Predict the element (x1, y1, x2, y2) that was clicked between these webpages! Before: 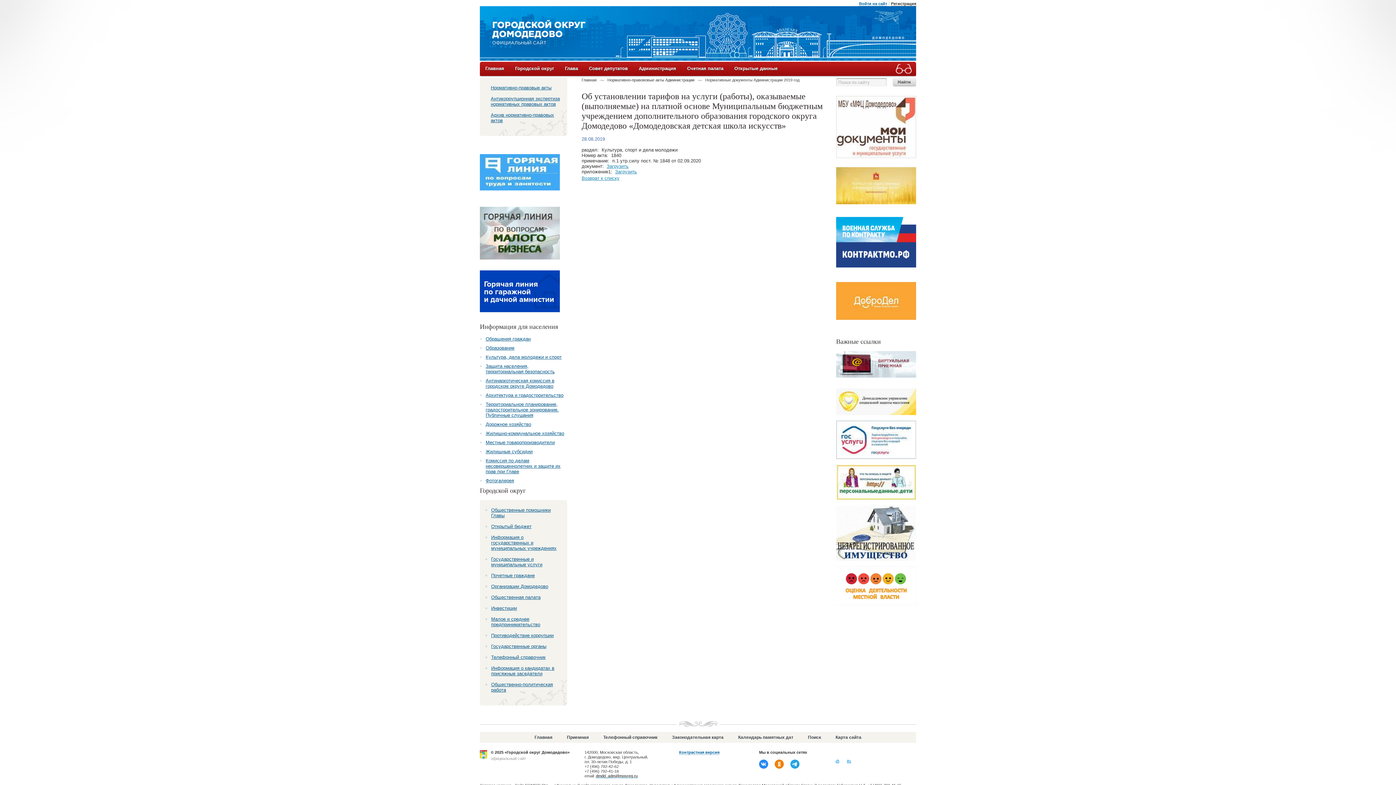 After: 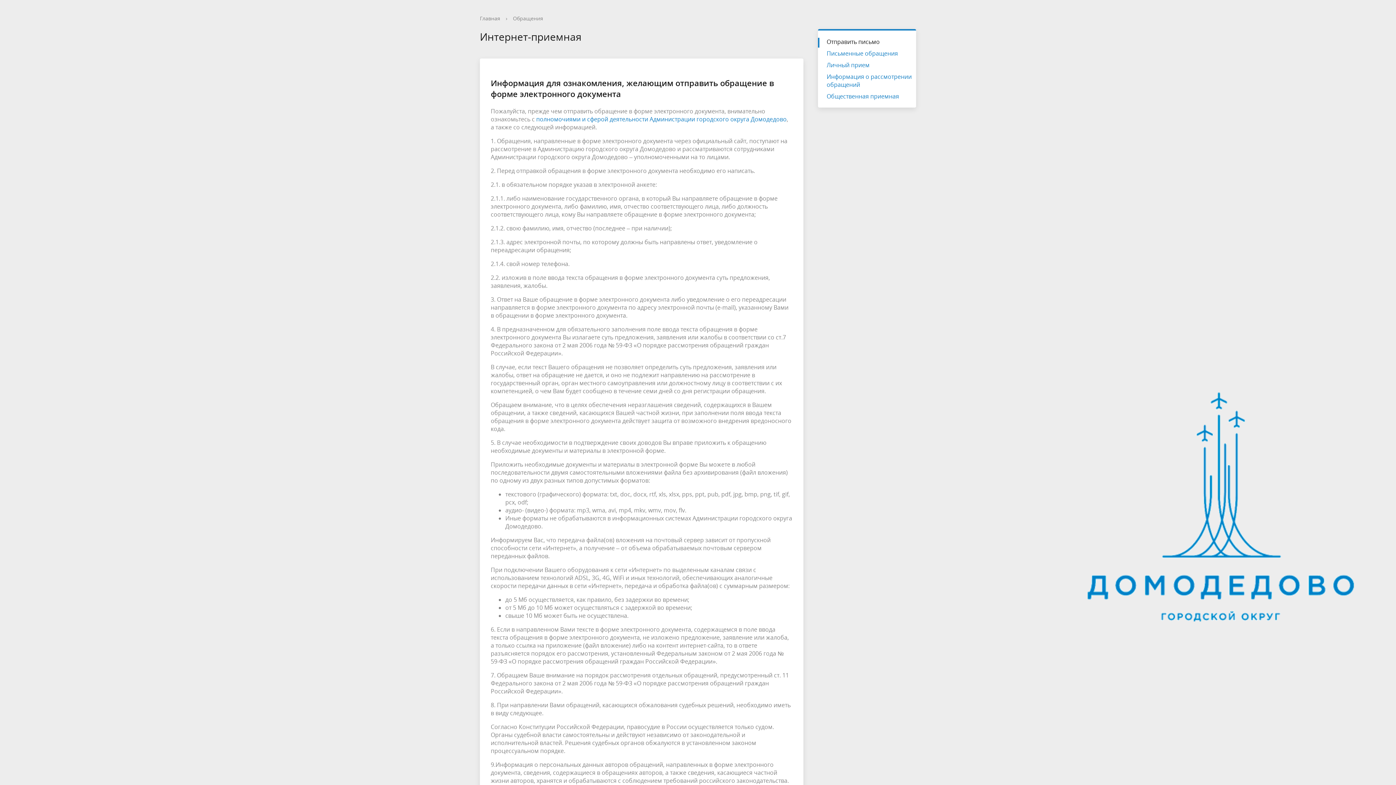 Action: bbox: (836, 351, 916, 356)